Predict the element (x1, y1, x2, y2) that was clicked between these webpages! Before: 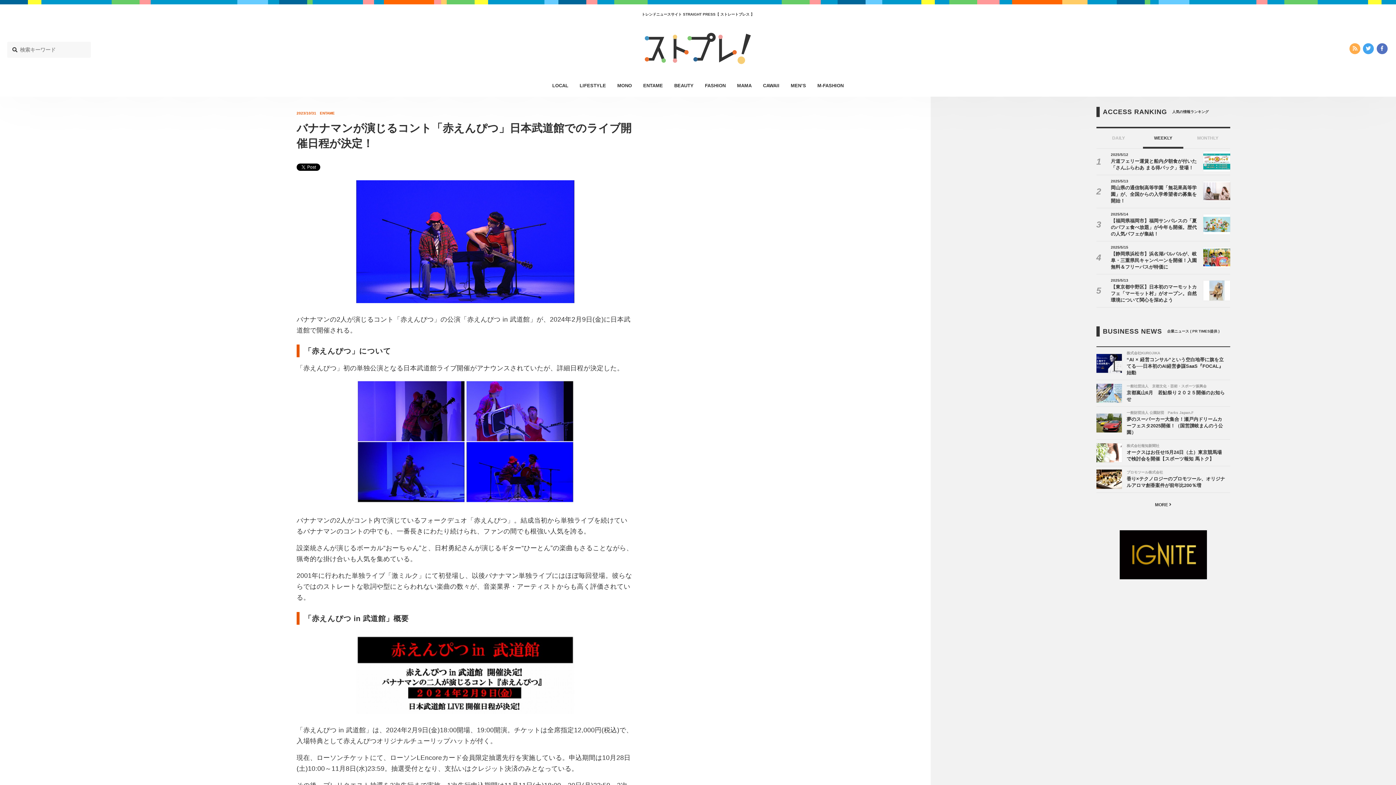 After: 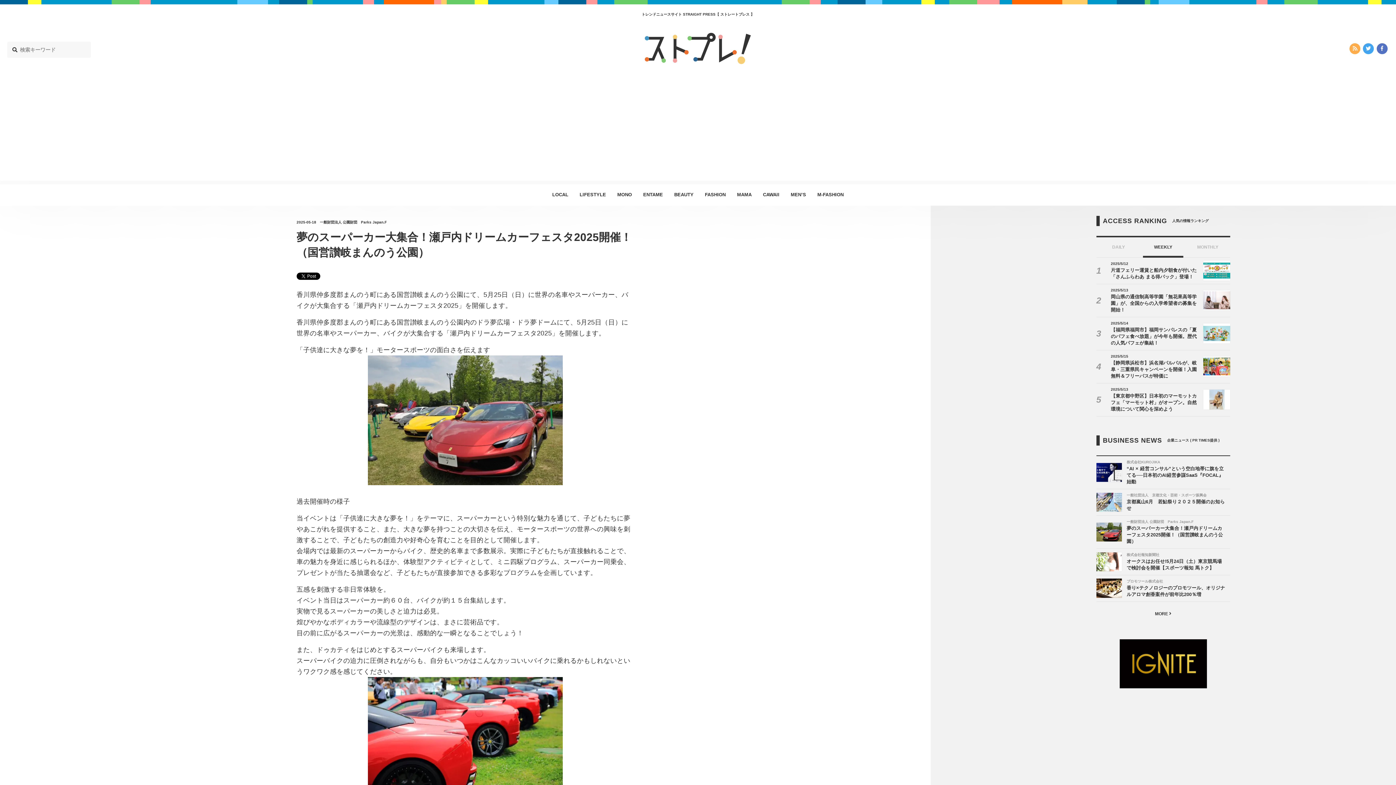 Action: bbox: (1096, 406, 1230, 439) label: 一般財団法人 公園財団　Parks Japan.F

夢のスーパーカー大集合！瀬戸内ドリームカーフェスタ2025開催！（国営讃岐まんのう公園）